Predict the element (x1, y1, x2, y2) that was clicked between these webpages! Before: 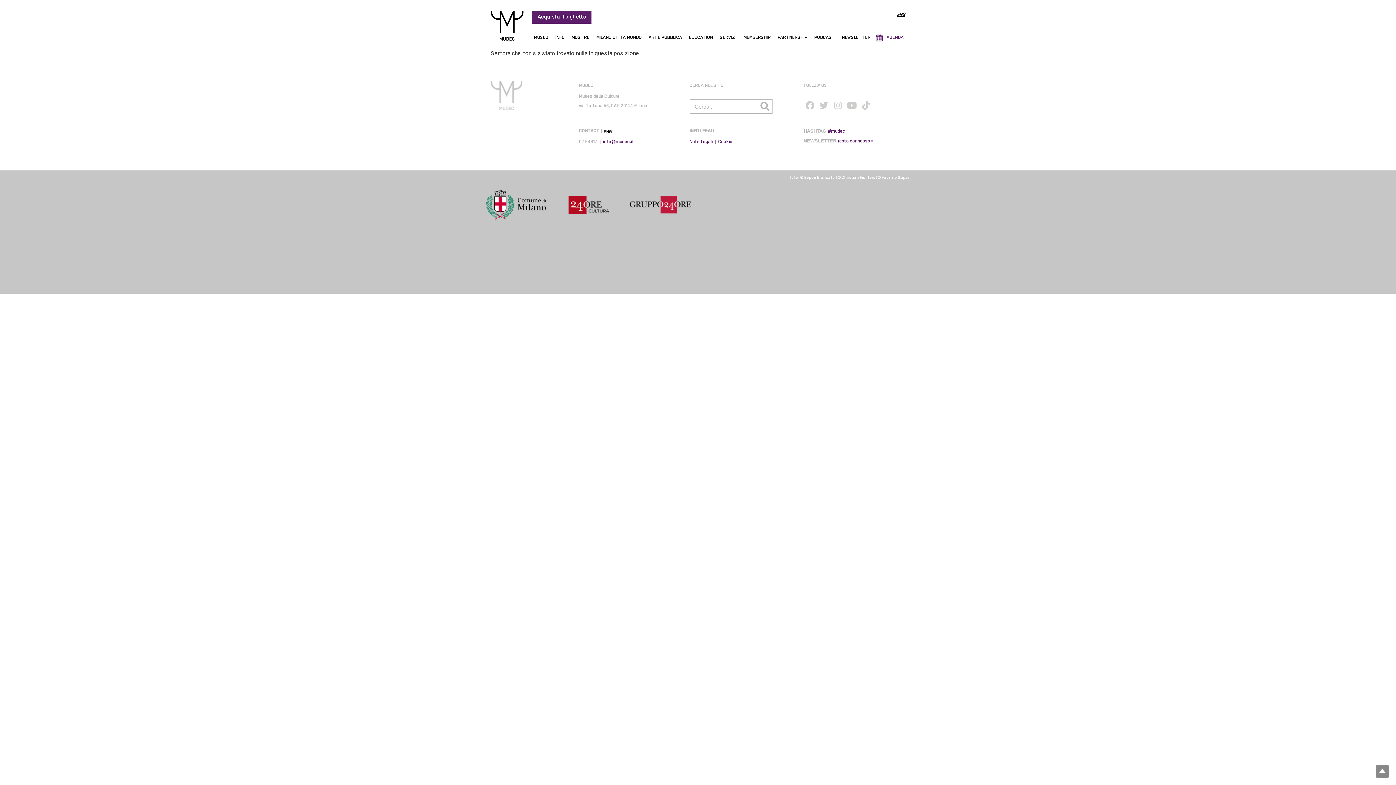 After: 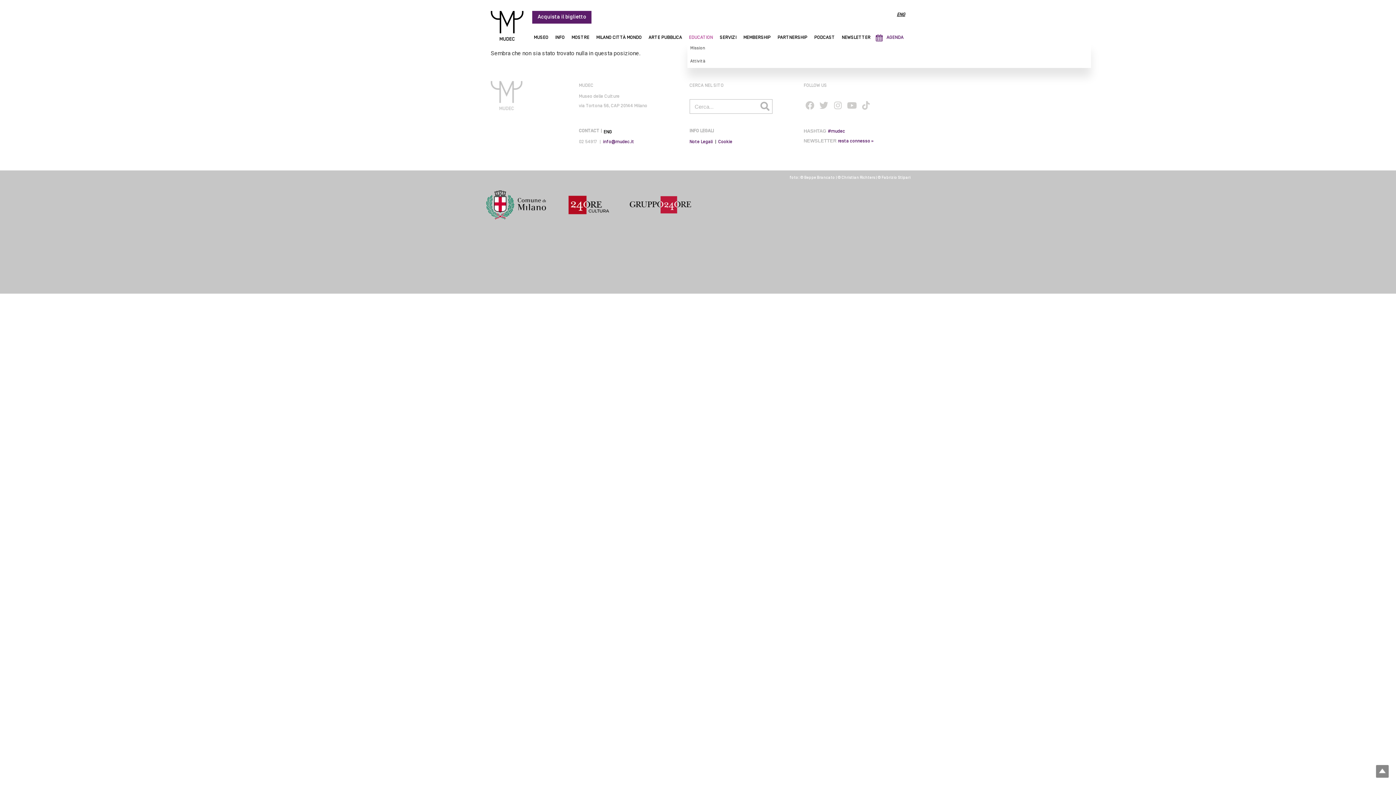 Action: label: EDUCATION bbox: (687, 33, 714, 41)